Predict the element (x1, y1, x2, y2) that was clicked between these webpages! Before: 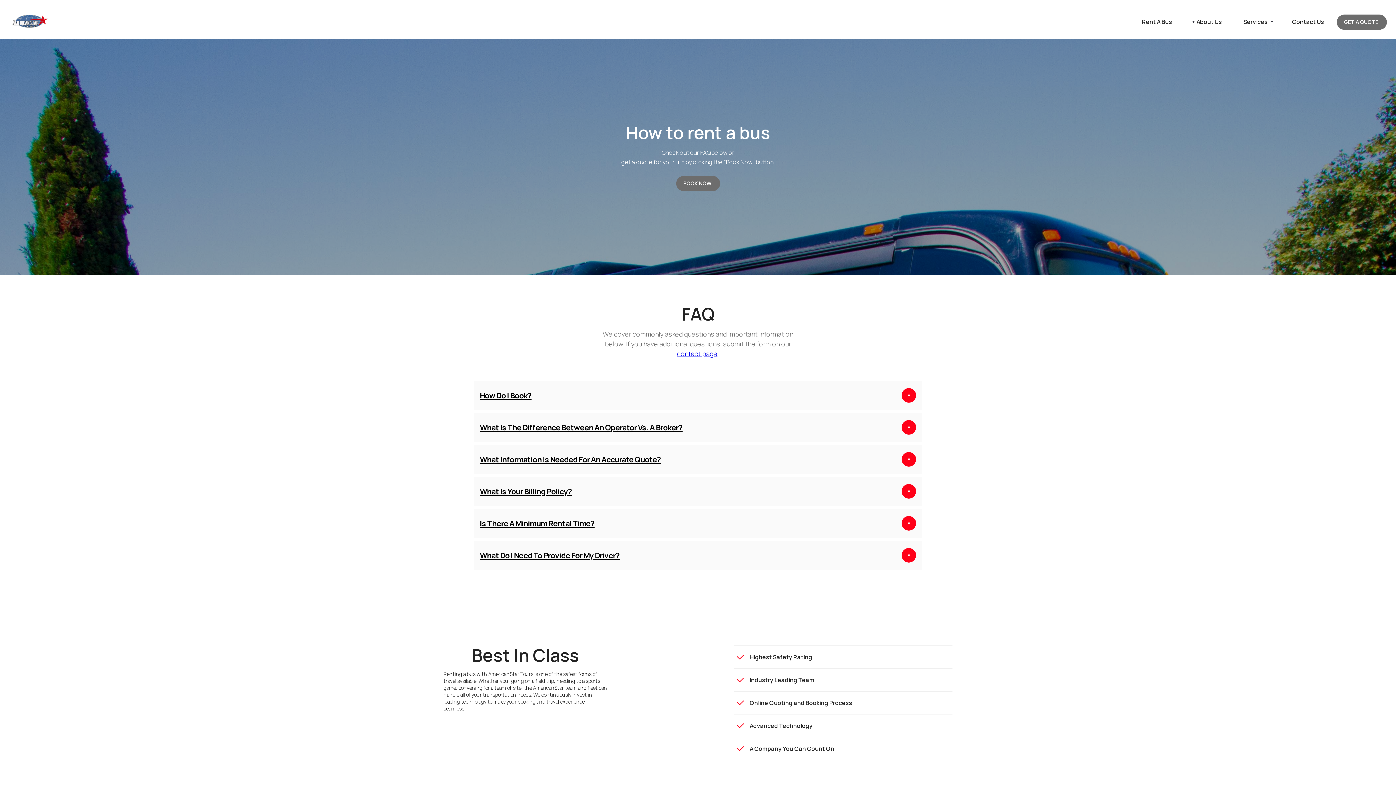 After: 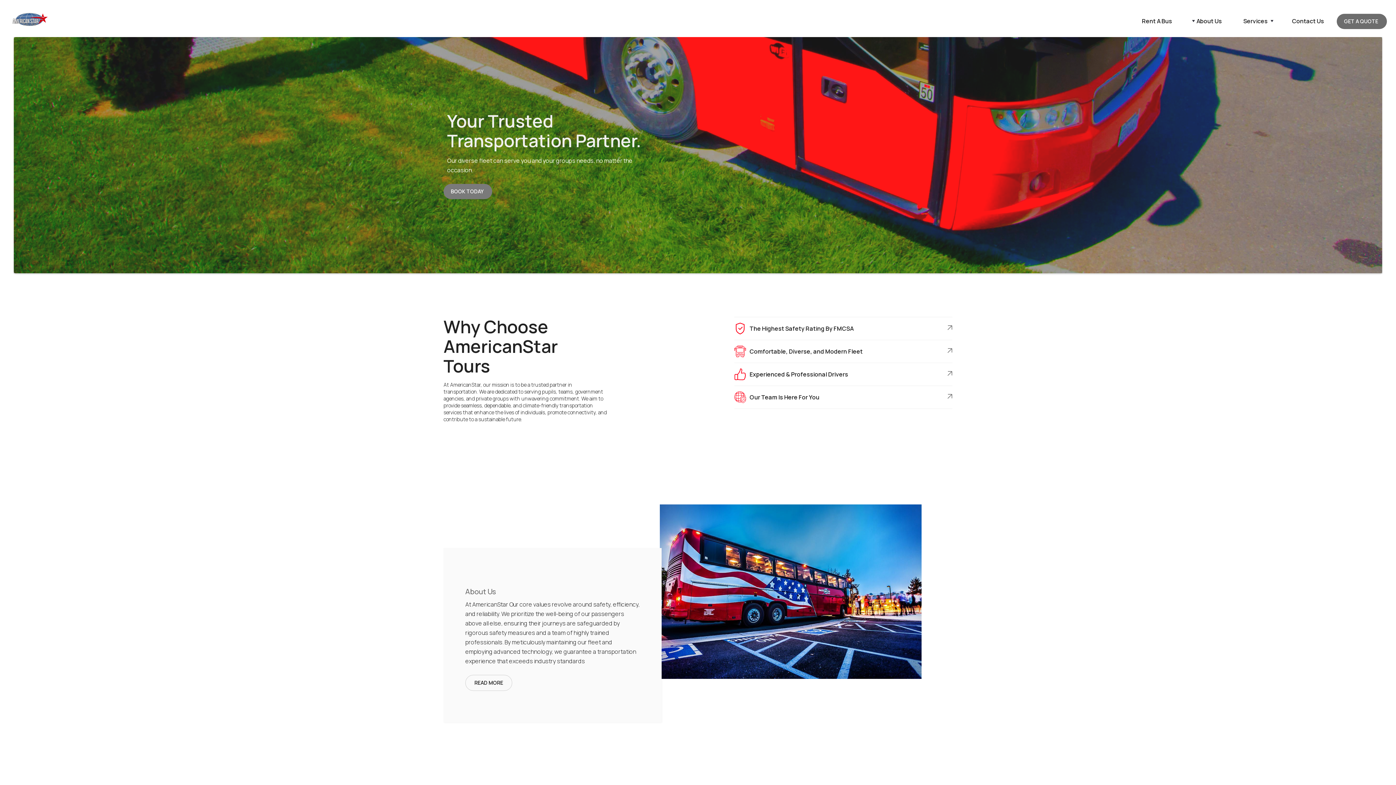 Action: label: home bbox: (9, 5, 51, 39)